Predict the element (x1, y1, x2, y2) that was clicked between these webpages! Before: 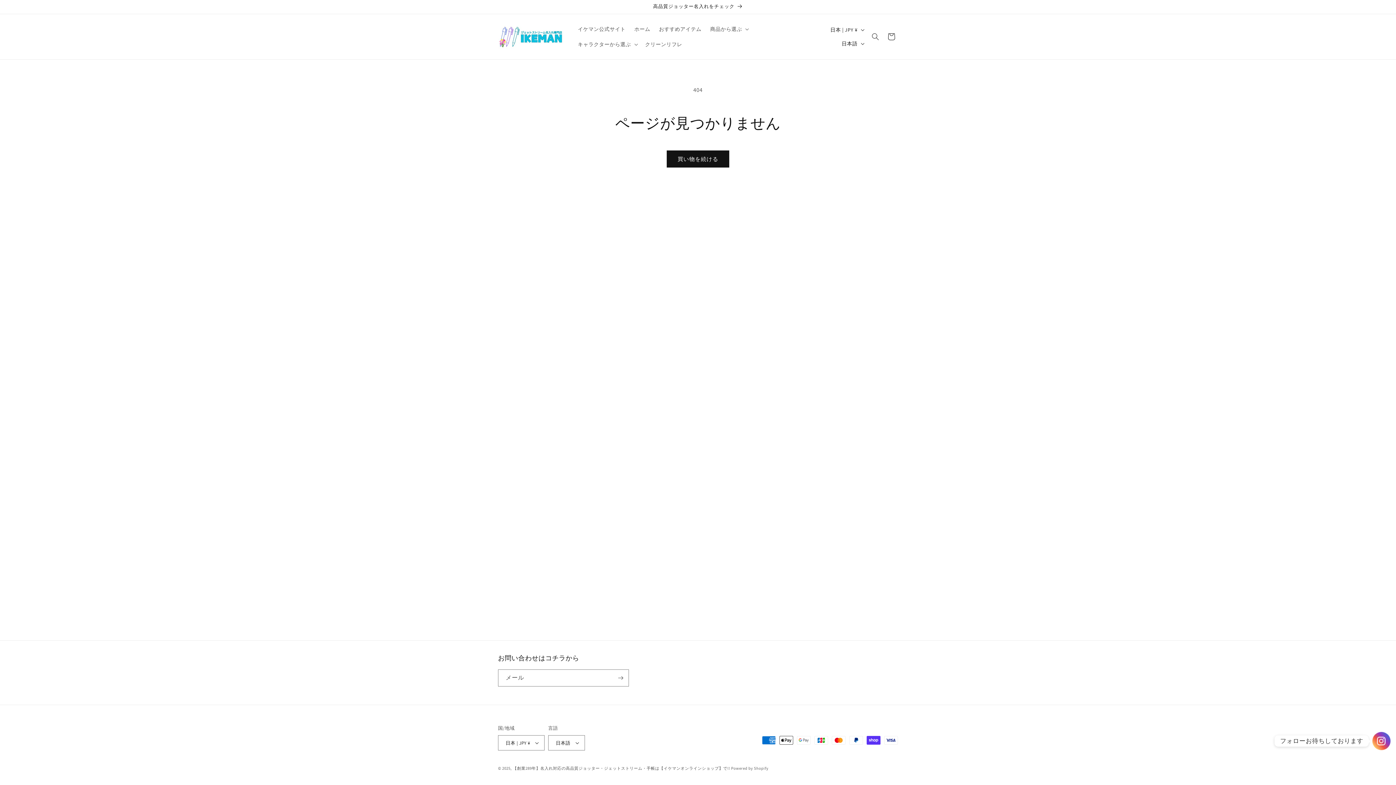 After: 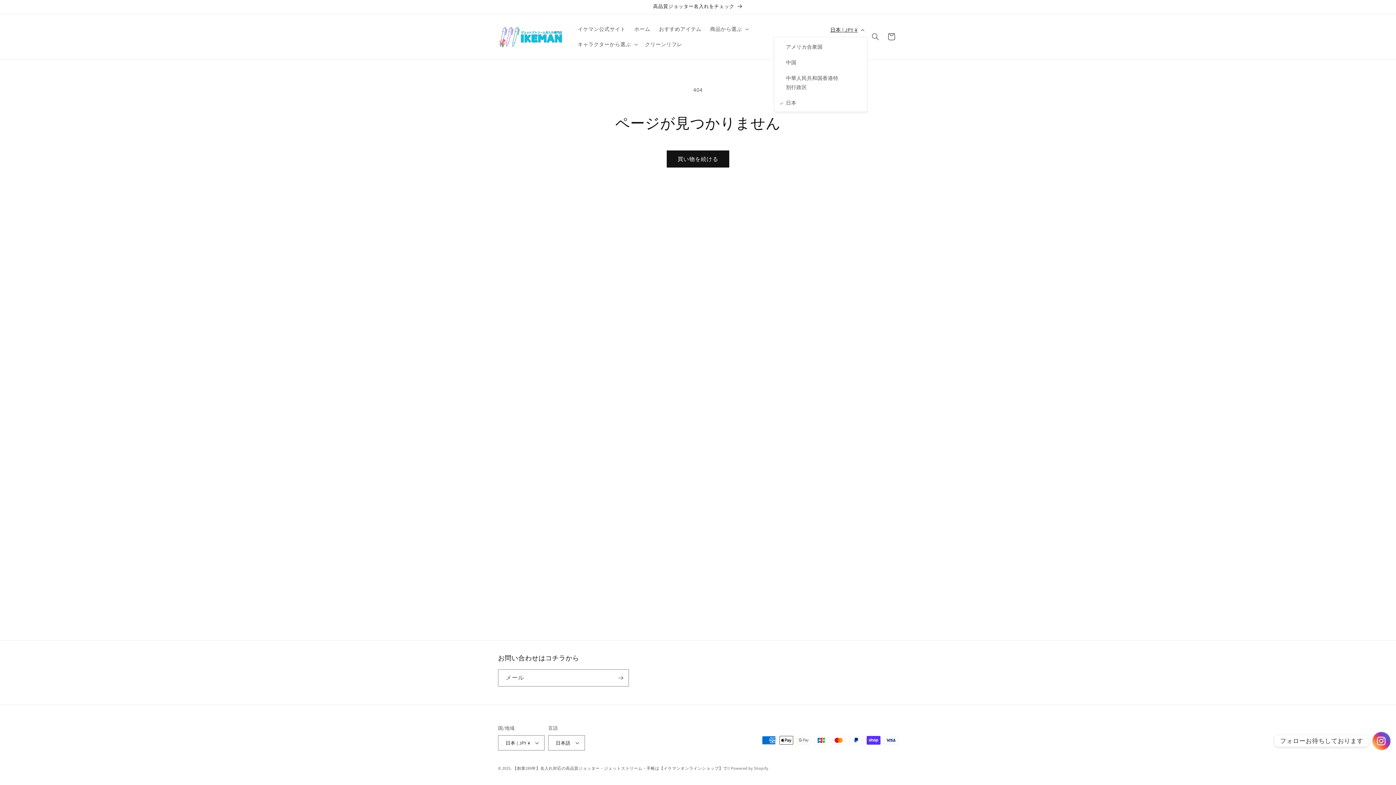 Action: bbox: (826, 22, 867, 36) label: 日本 | JPY ¥